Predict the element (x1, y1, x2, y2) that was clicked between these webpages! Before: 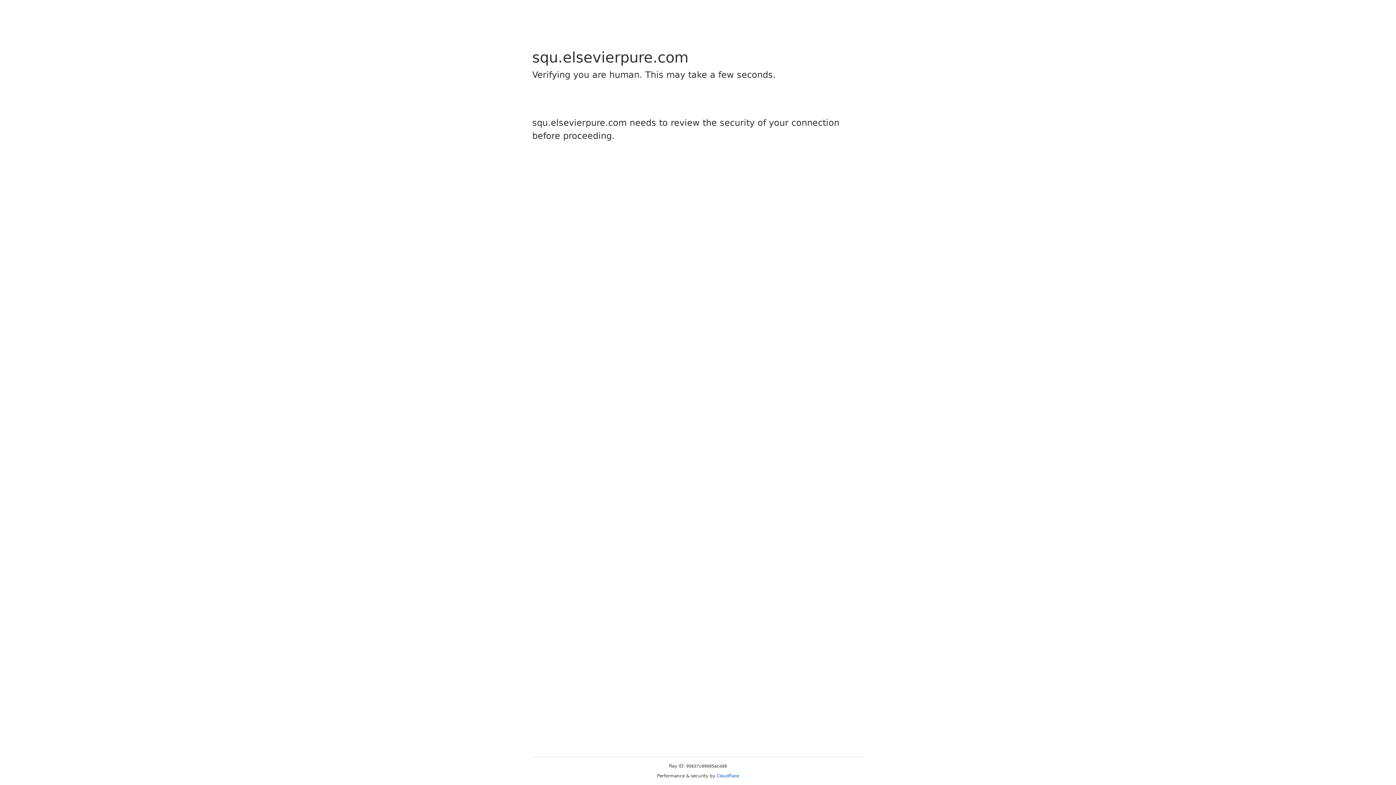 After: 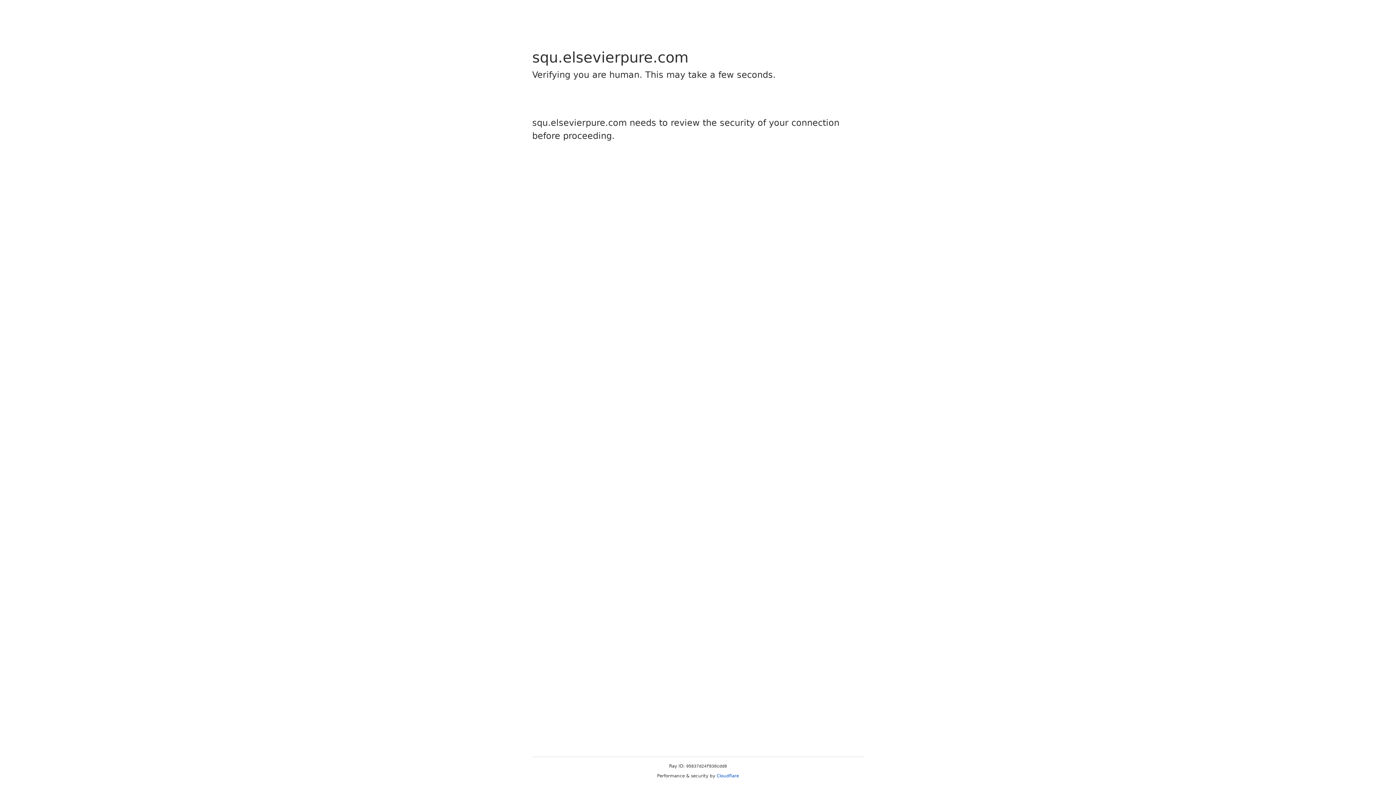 Action: label: Cloudflare bbox: (716, 773, 739, 778)